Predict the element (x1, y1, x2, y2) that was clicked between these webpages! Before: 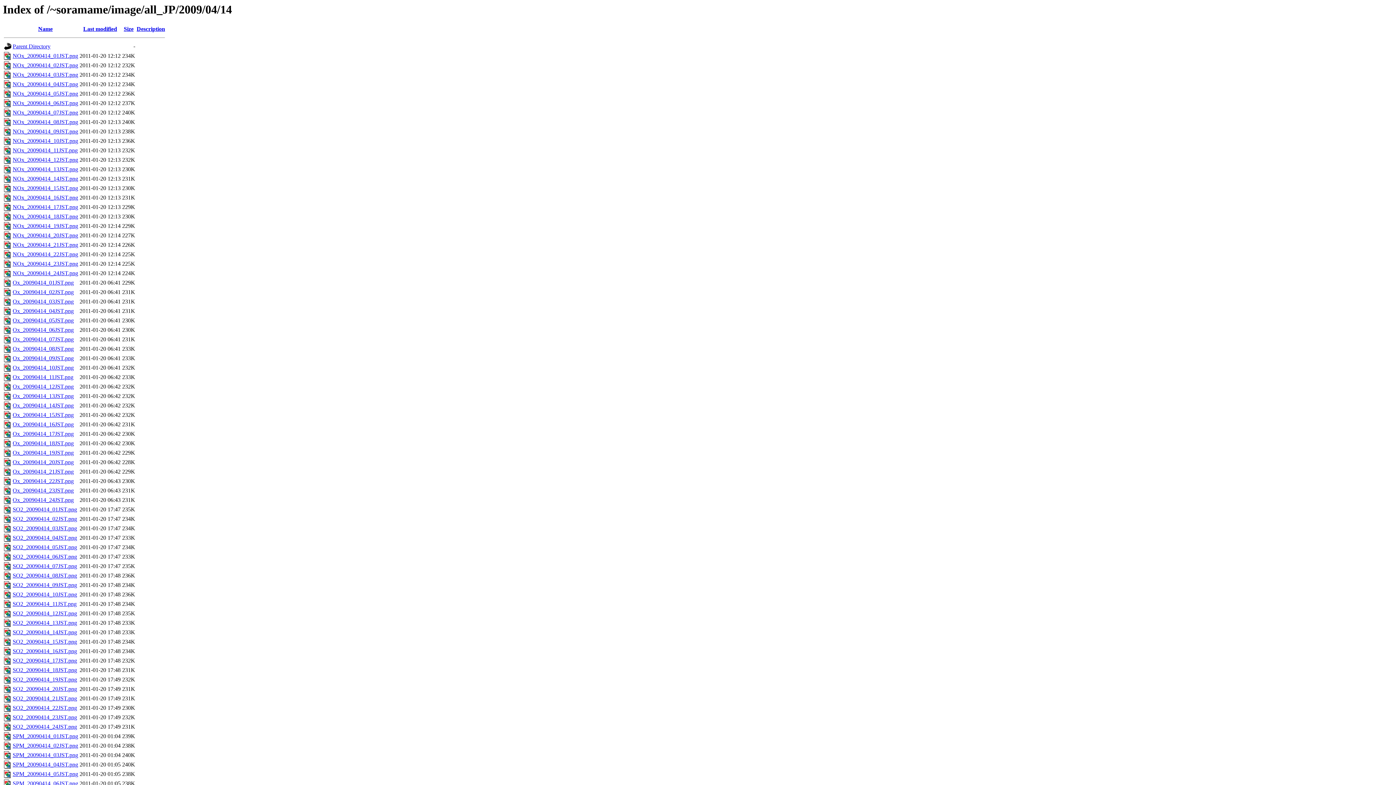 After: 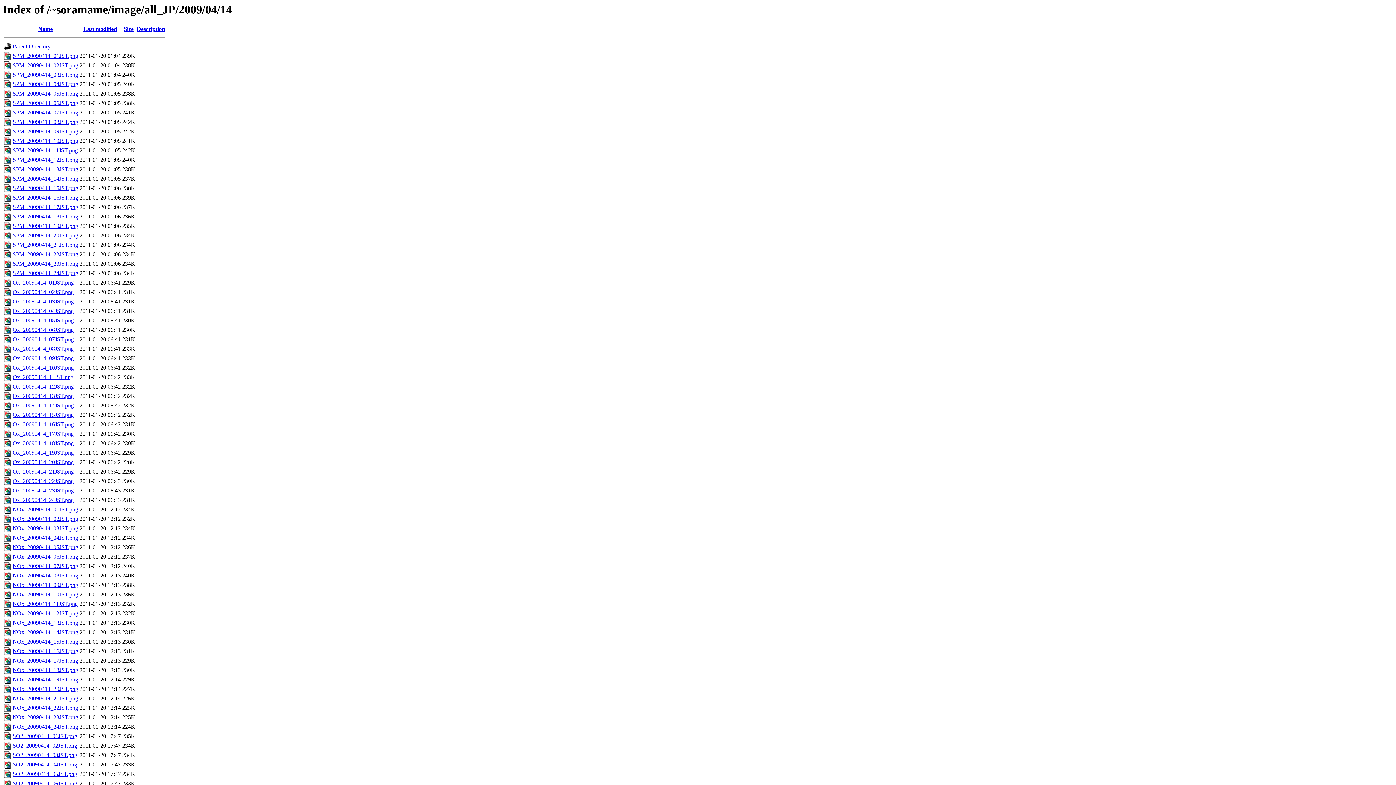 Action: label: Last modified bbox: (83, 25, 117, 32)